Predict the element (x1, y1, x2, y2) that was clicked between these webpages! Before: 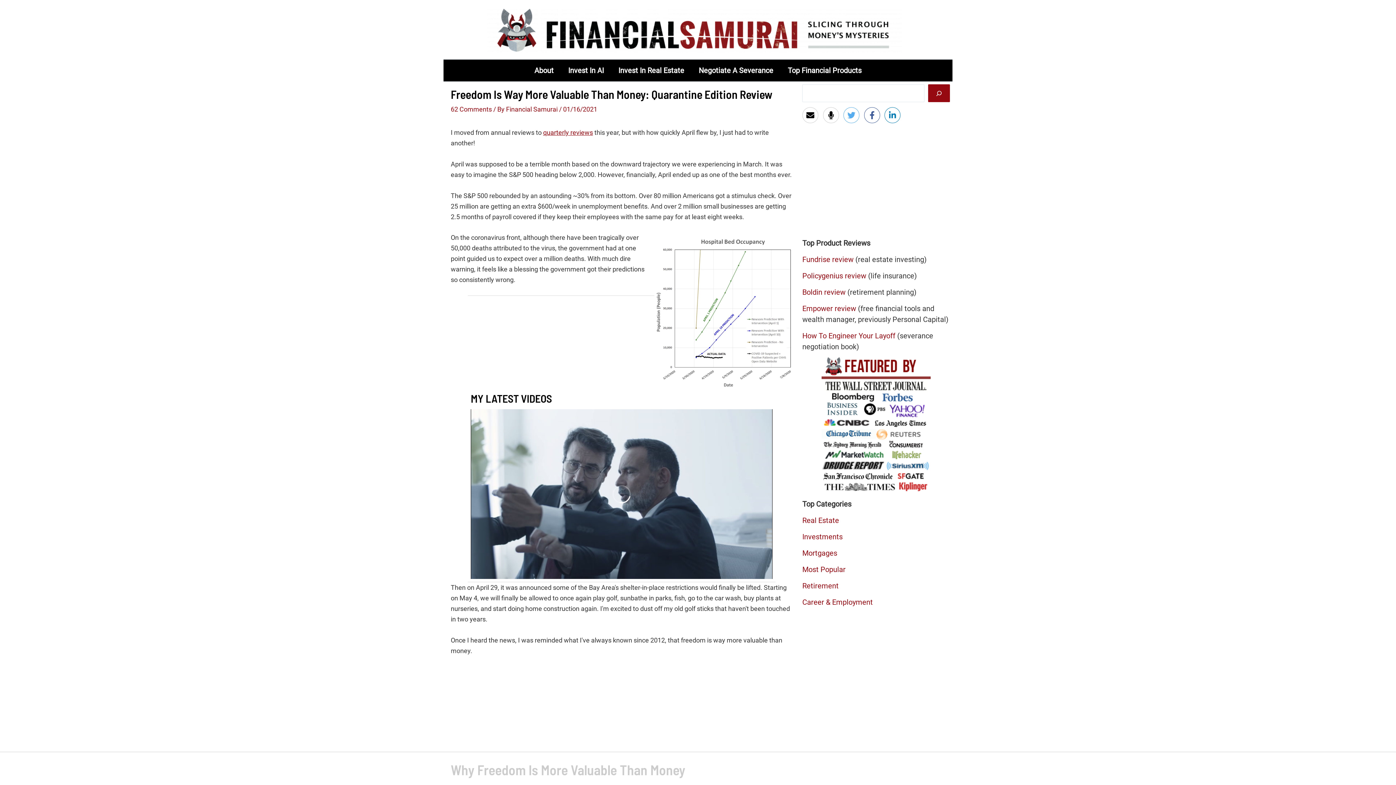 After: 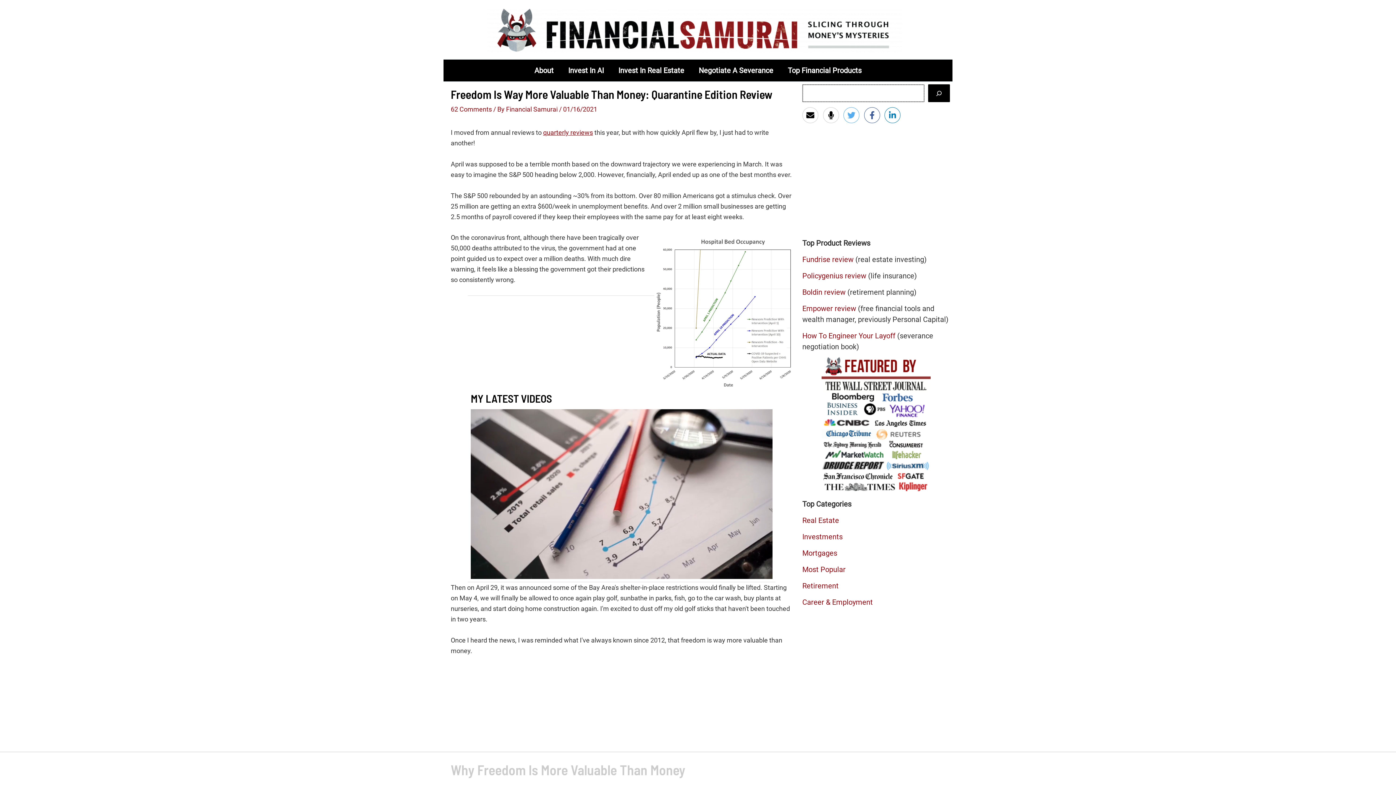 Action: label: Search bbox: (928, 84, 950, 102)